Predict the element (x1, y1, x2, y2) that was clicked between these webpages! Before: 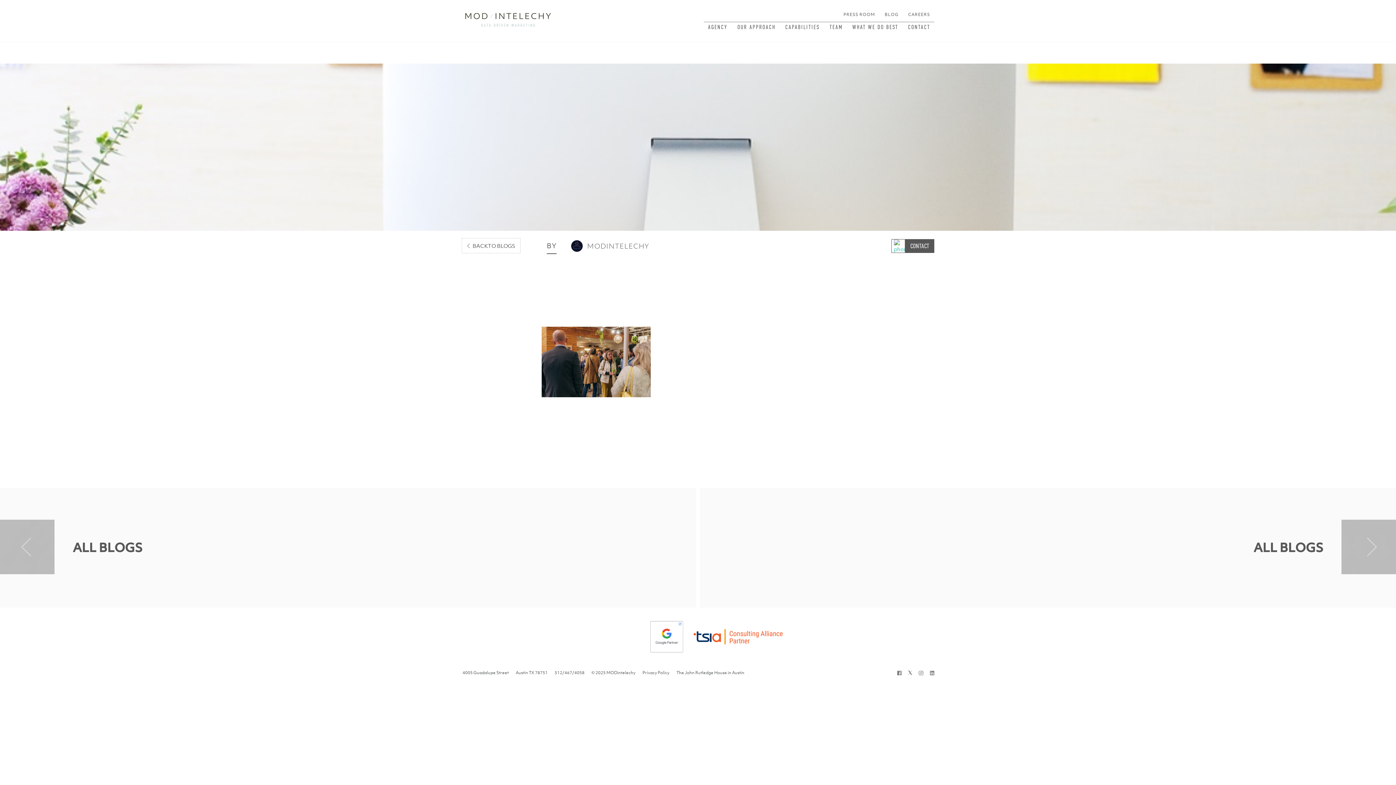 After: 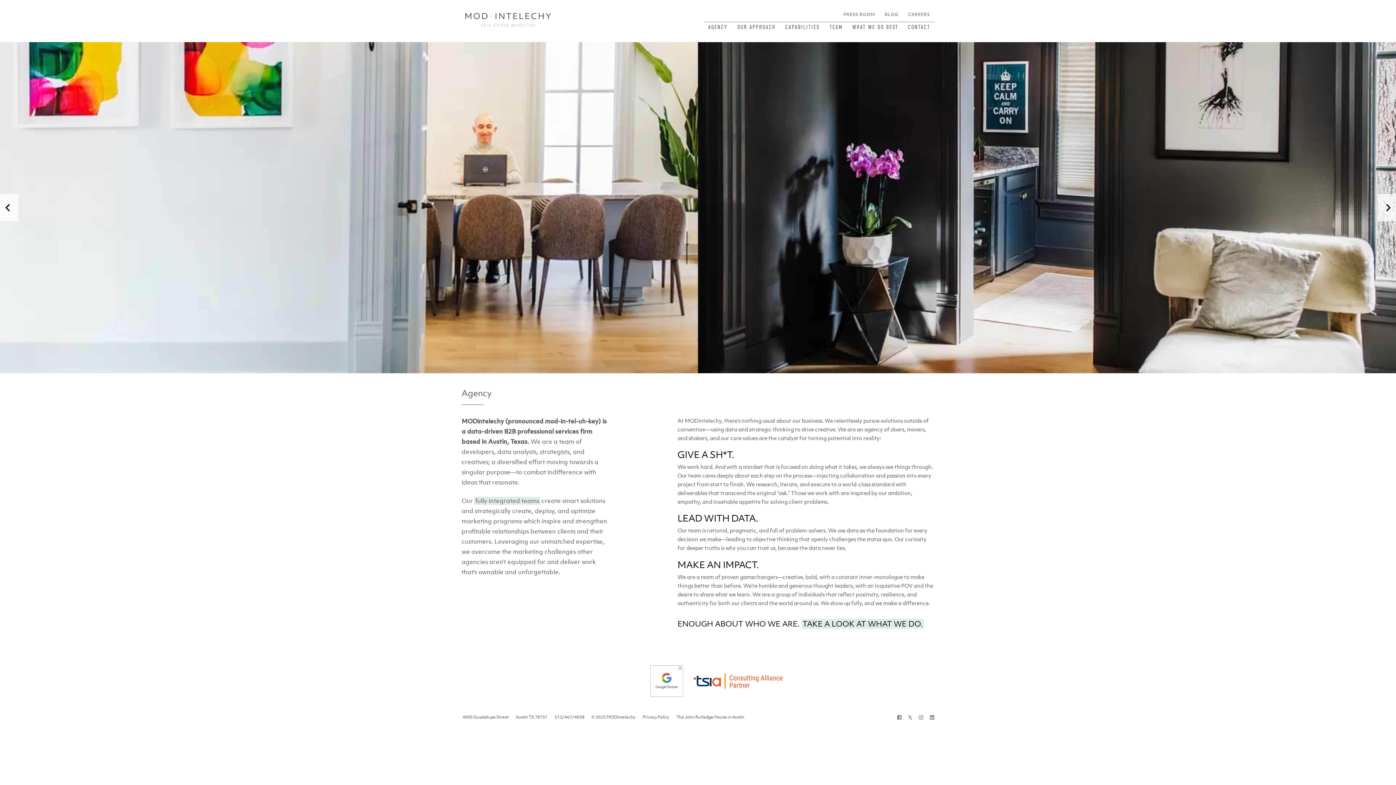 Action: bbox: (703, 21, 731, 32) label: AGENCY